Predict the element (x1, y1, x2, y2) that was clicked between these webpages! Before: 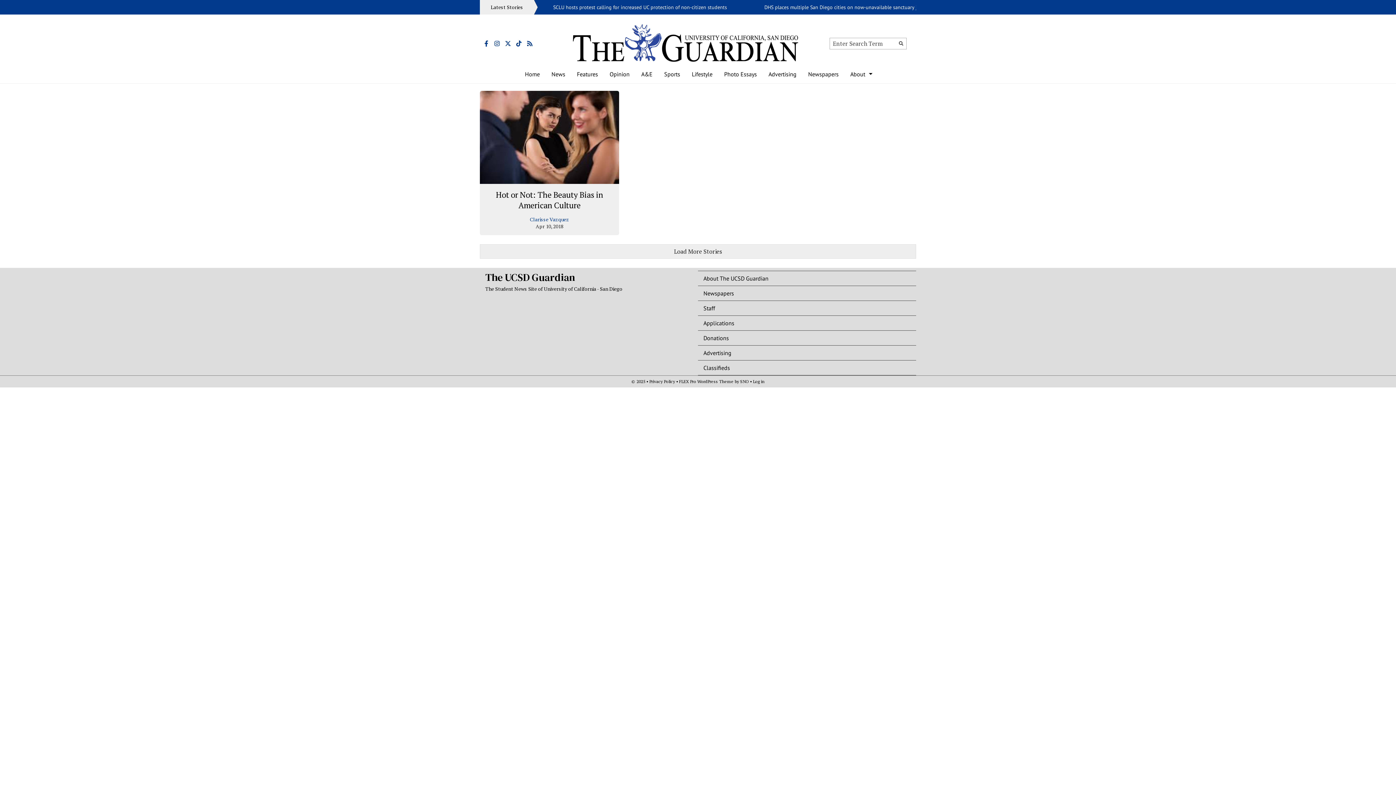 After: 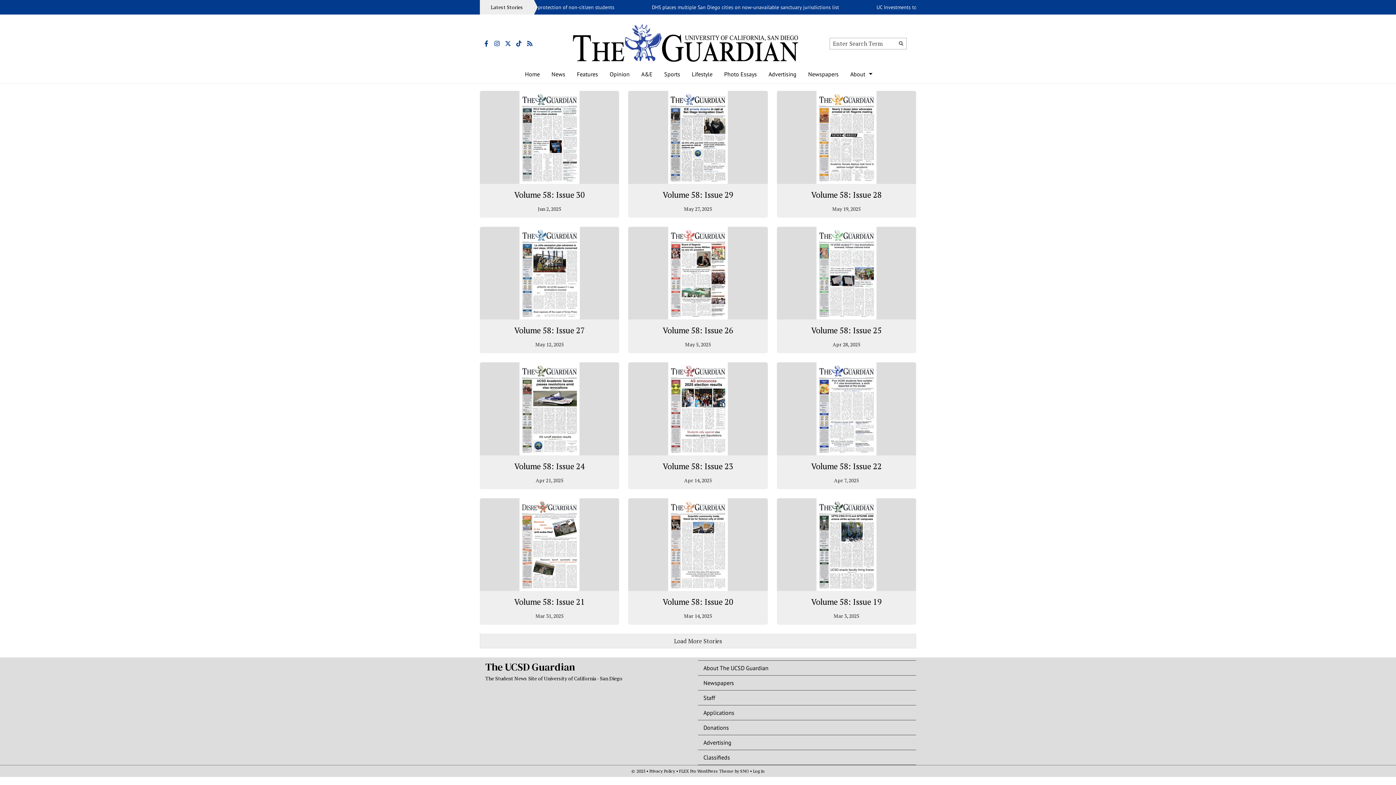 Action: bbox: (698, 286, 916, 300) label: Newspapers